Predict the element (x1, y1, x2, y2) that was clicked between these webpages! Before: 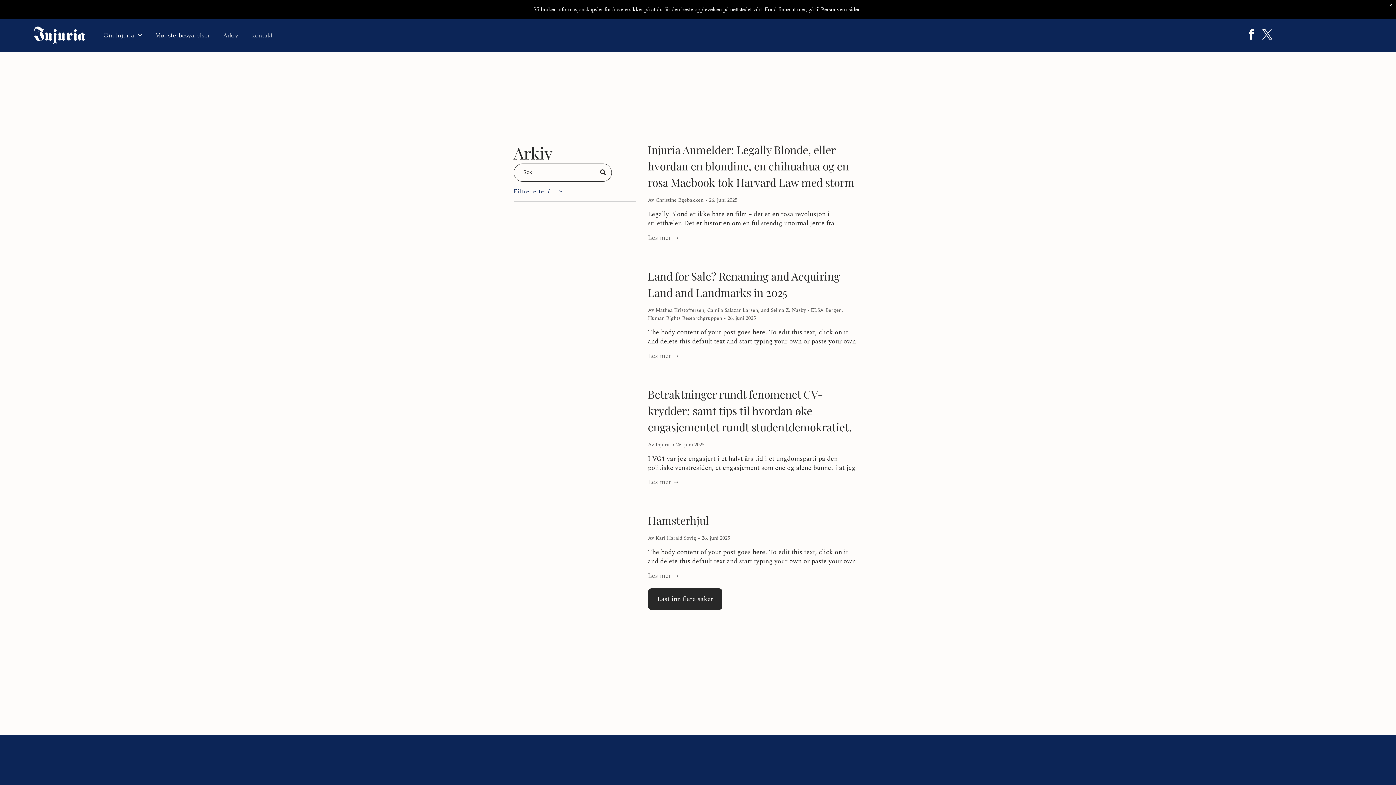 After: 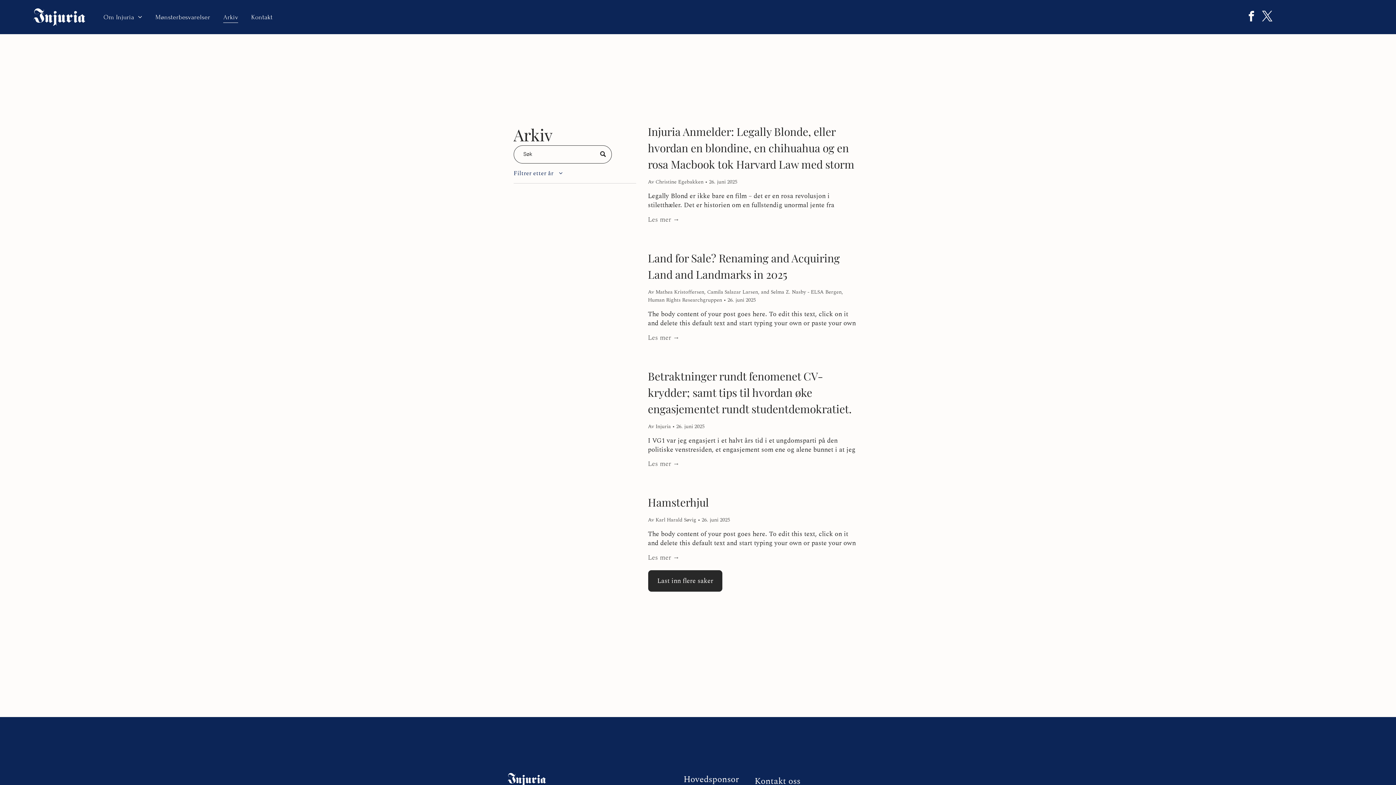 Action: label: Arkiv bbox: (216, 29, 244, 40)